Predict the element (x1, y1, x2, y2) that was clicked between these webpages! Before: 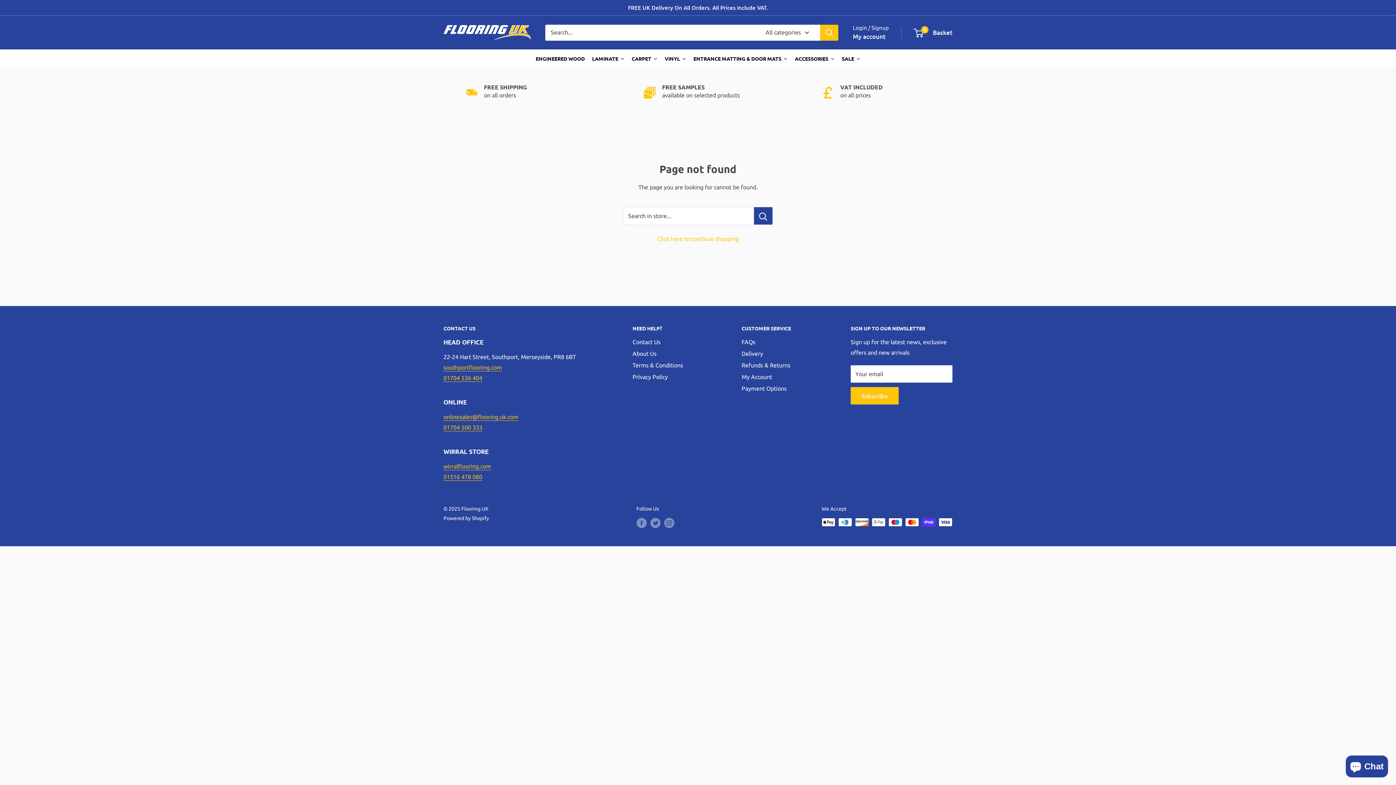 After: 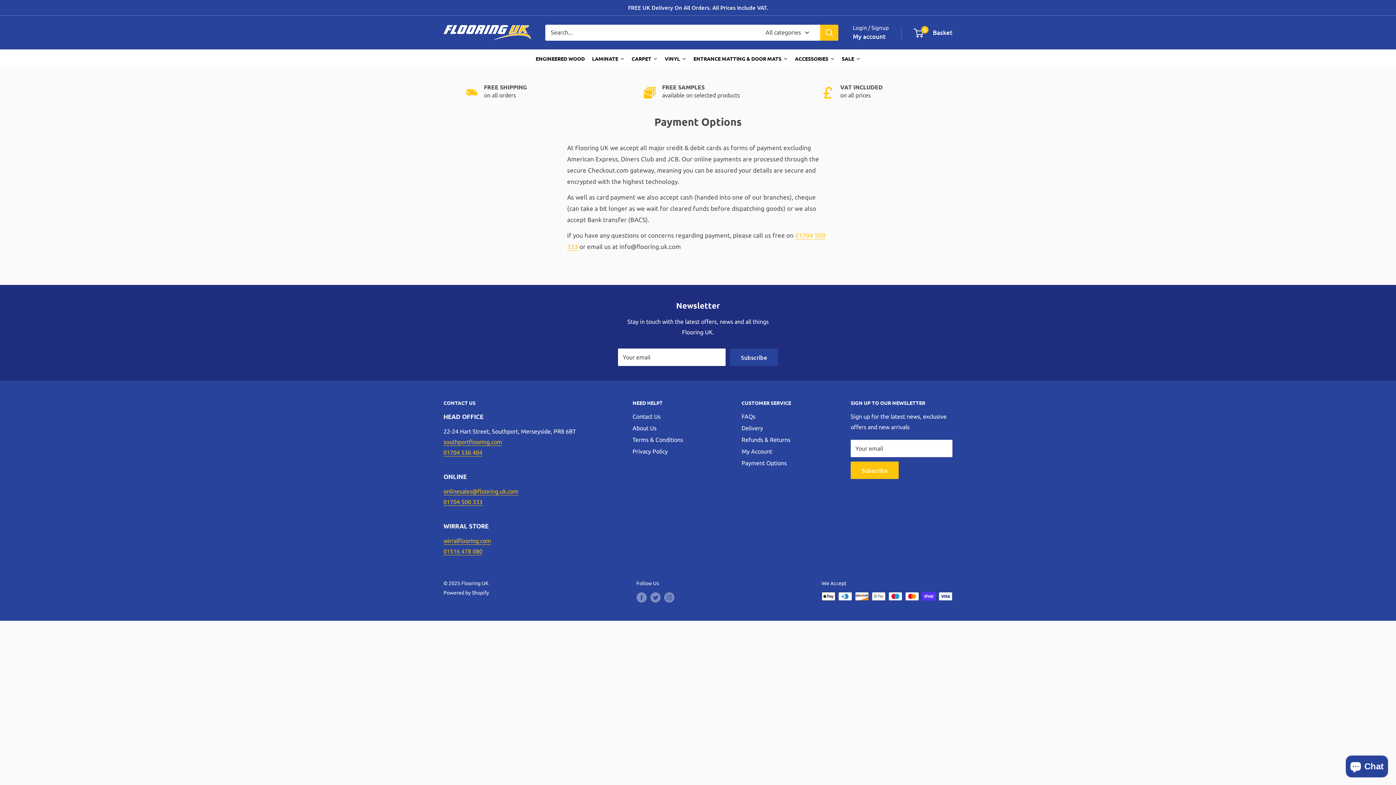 Action: bbox: (741, 382, 825, 394) label: Payment Options